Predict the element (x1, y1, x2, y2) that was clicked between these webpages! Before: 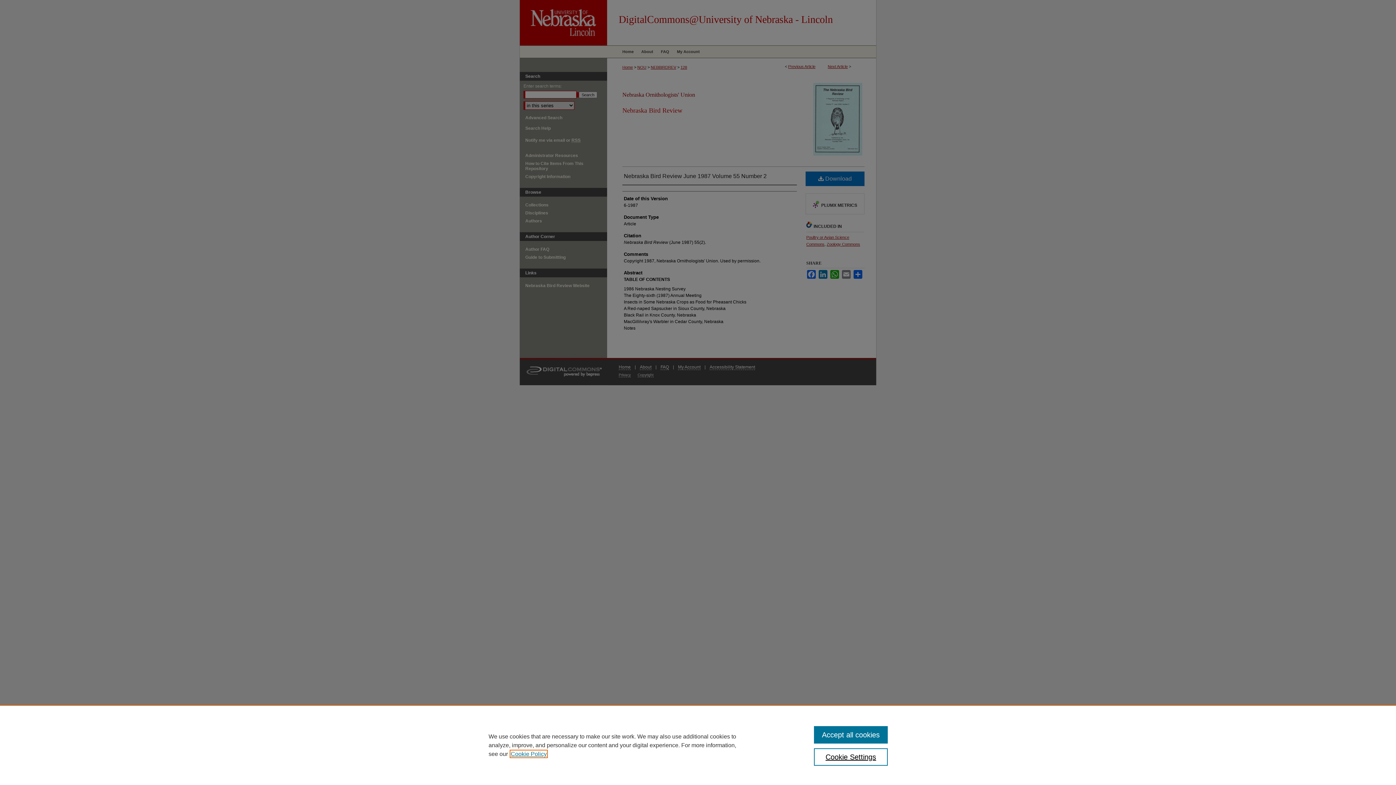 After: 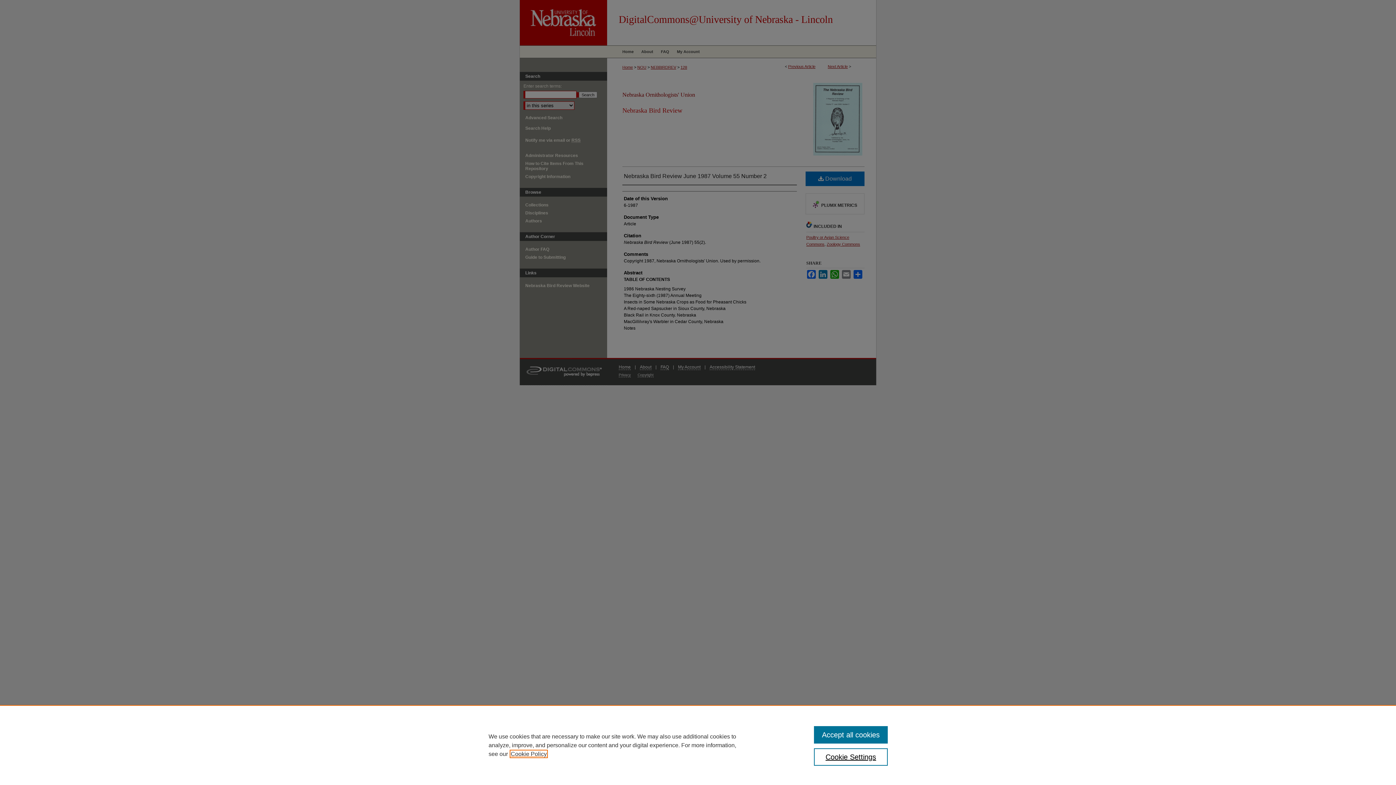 Action: bbox: (510, 751, 546, 757) label: , opens in a new tab